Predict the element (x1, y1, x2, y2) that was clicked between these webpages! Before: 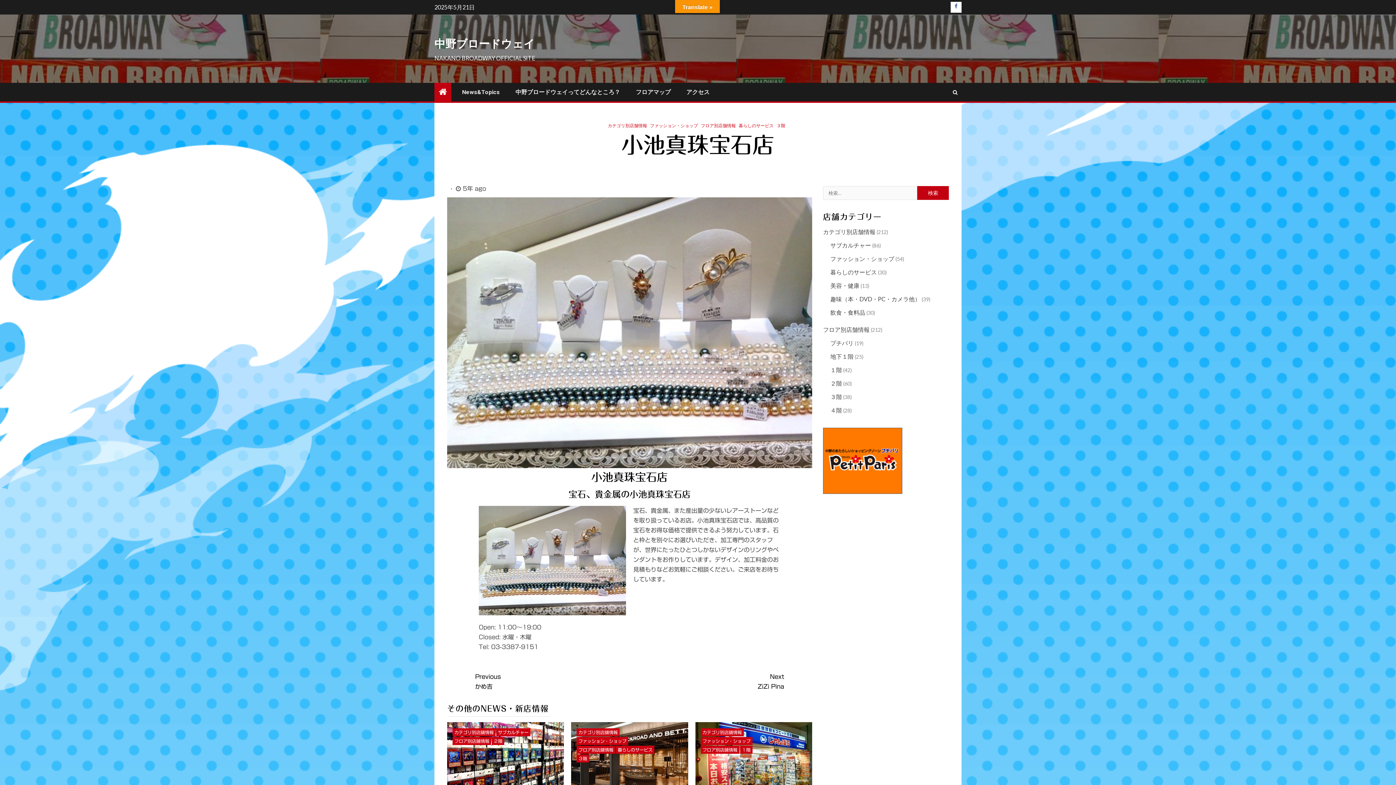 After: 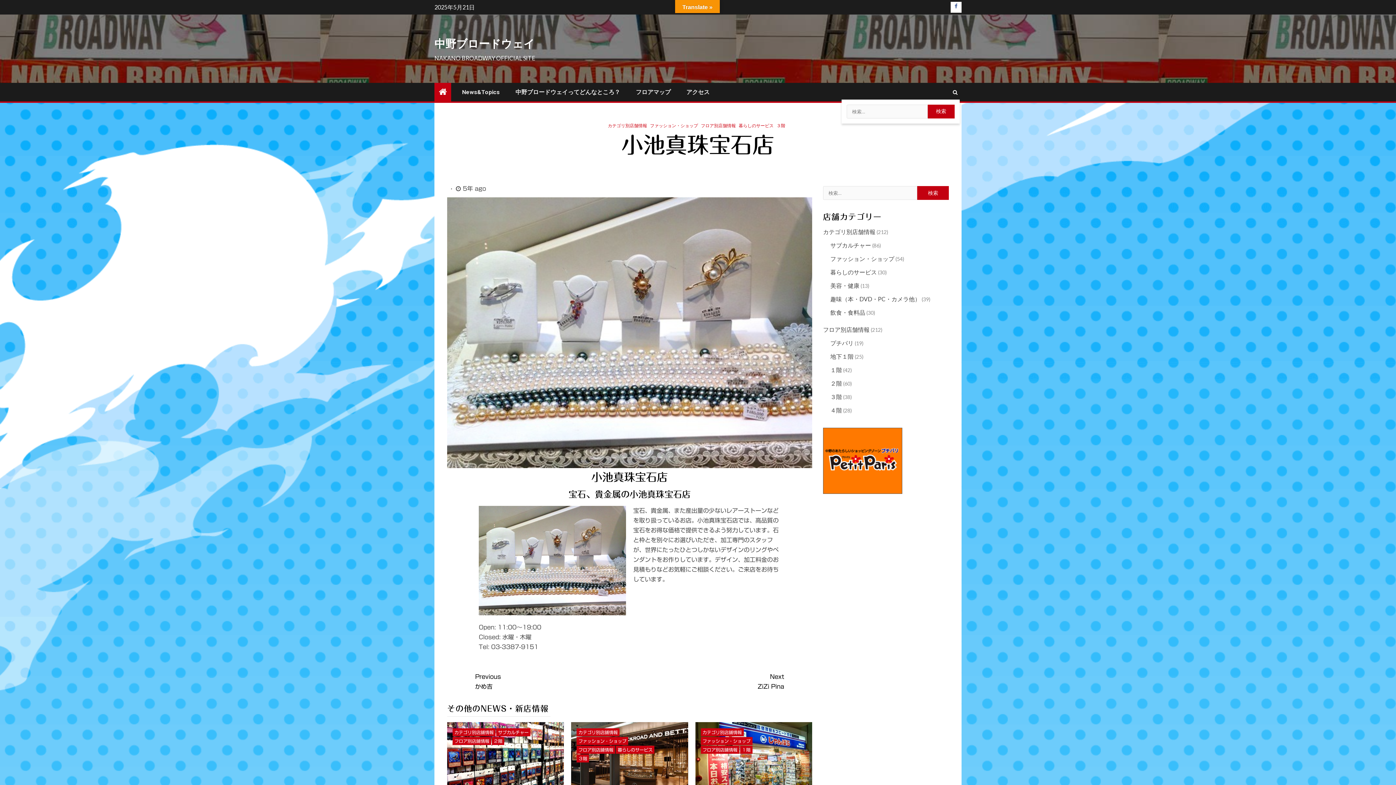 Action: bbox: (950, 85, 960, 99)